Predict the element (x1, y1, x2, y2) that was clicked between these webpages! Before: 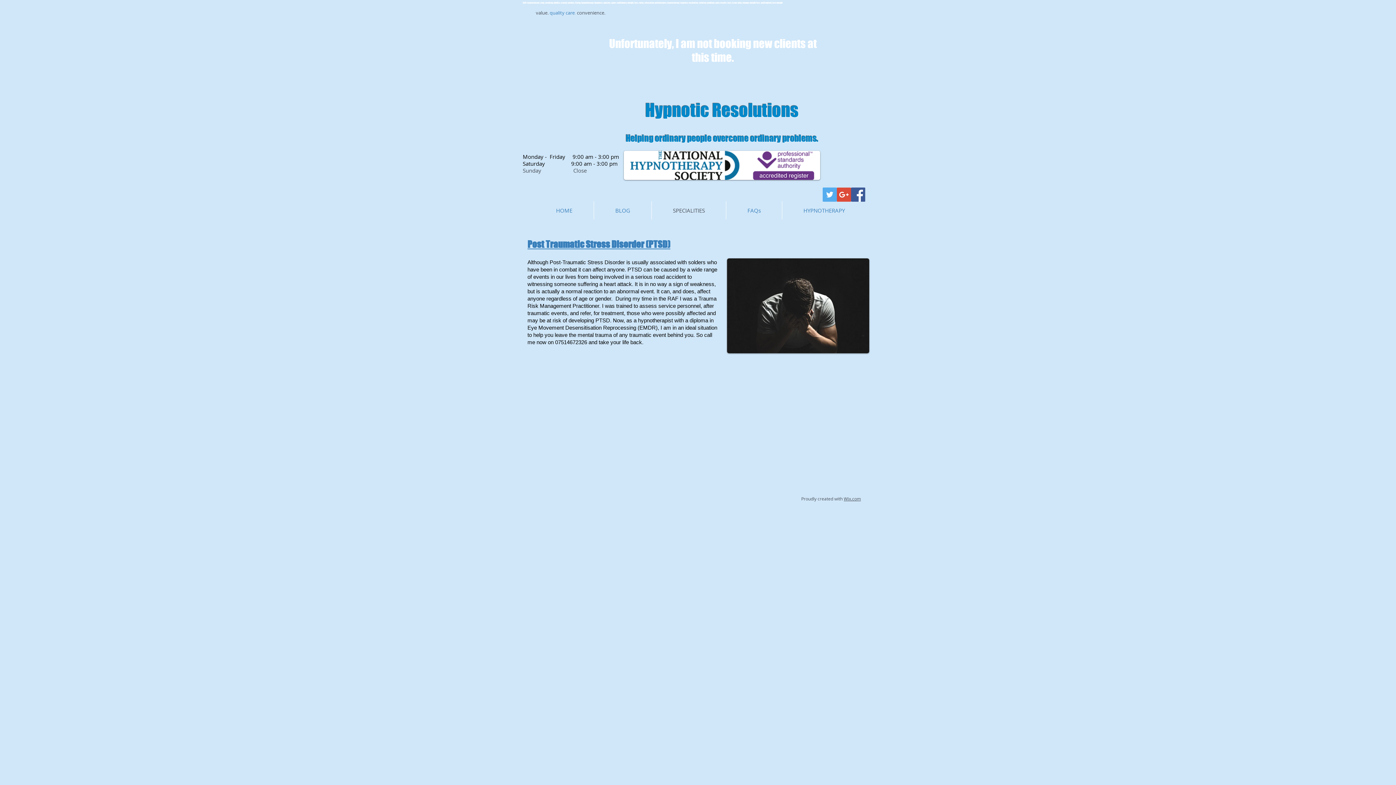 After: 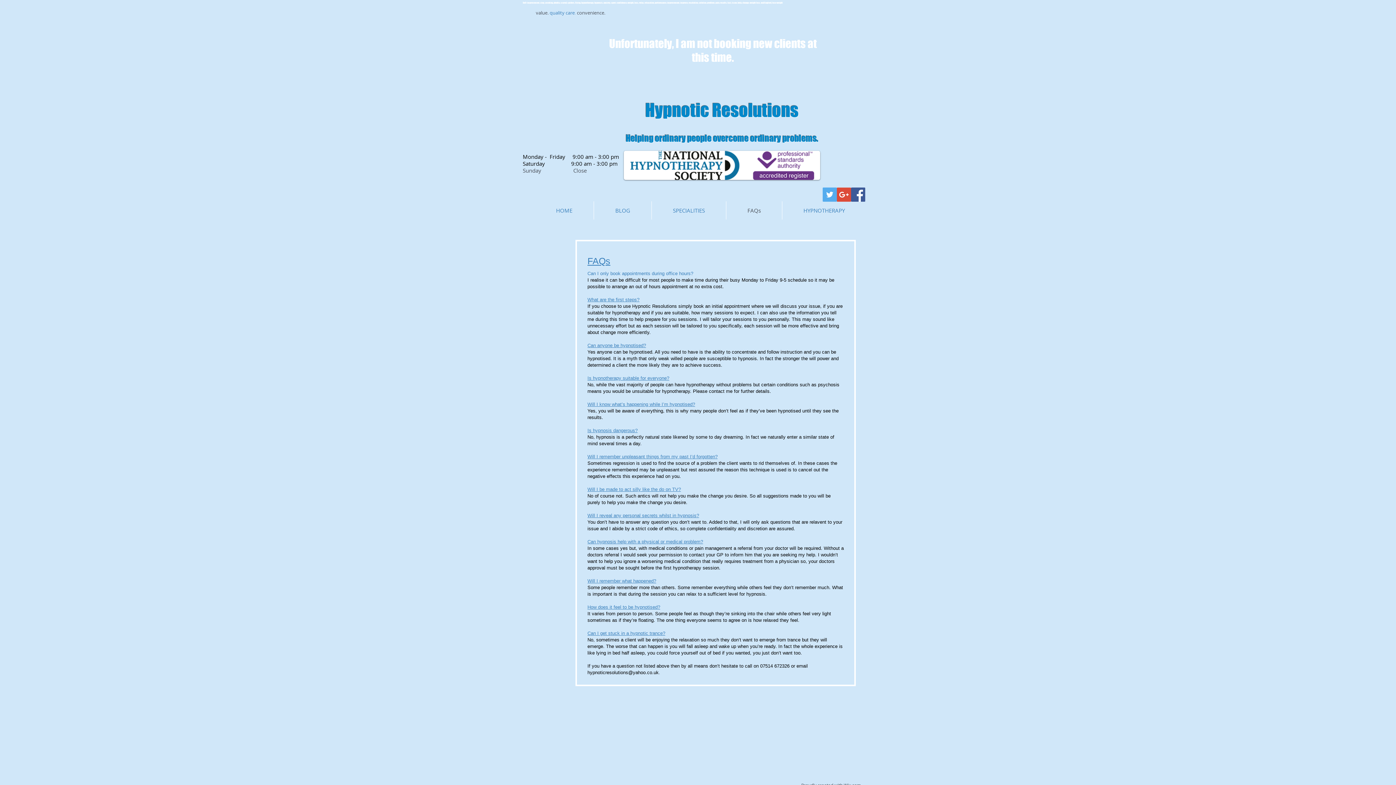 Action: bbox: (726, 201, 782, 219) label: FAQs